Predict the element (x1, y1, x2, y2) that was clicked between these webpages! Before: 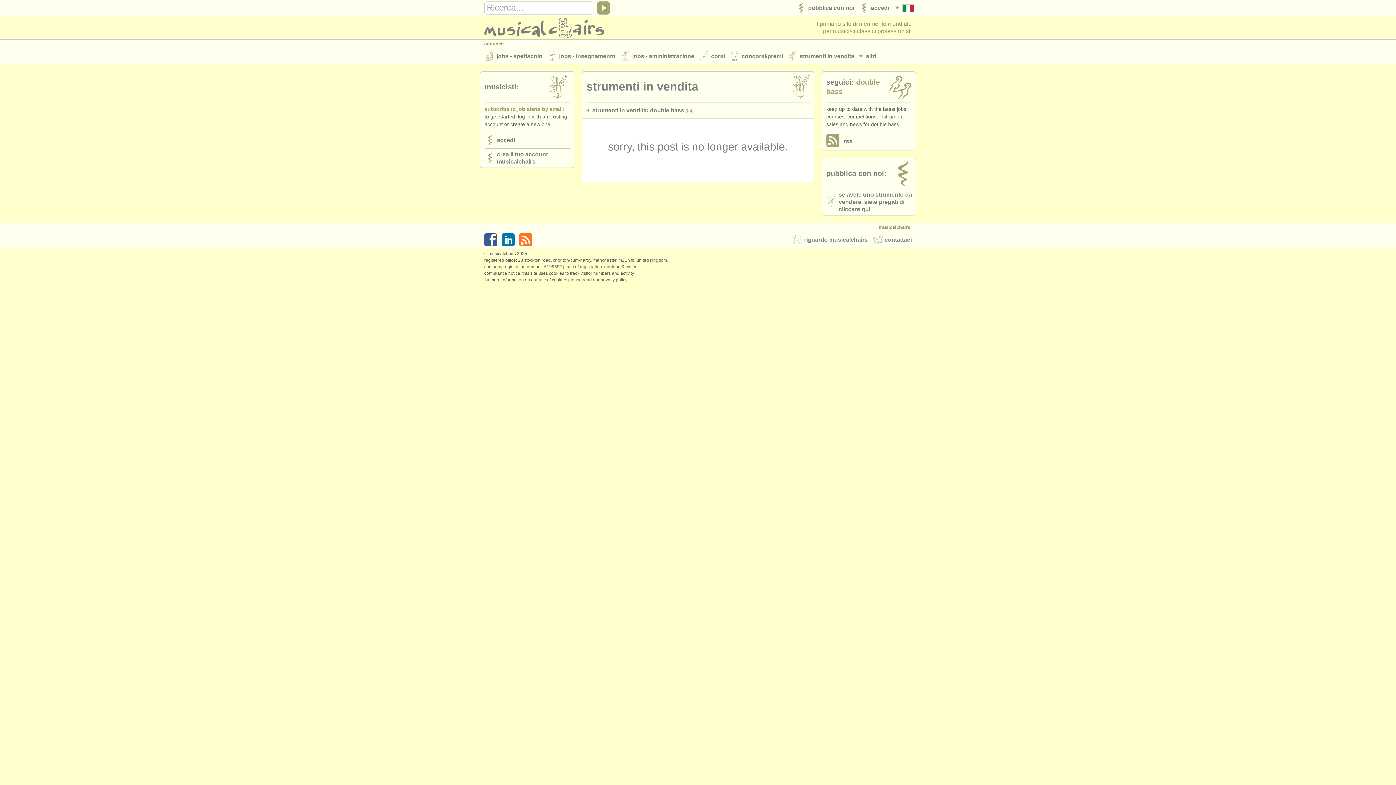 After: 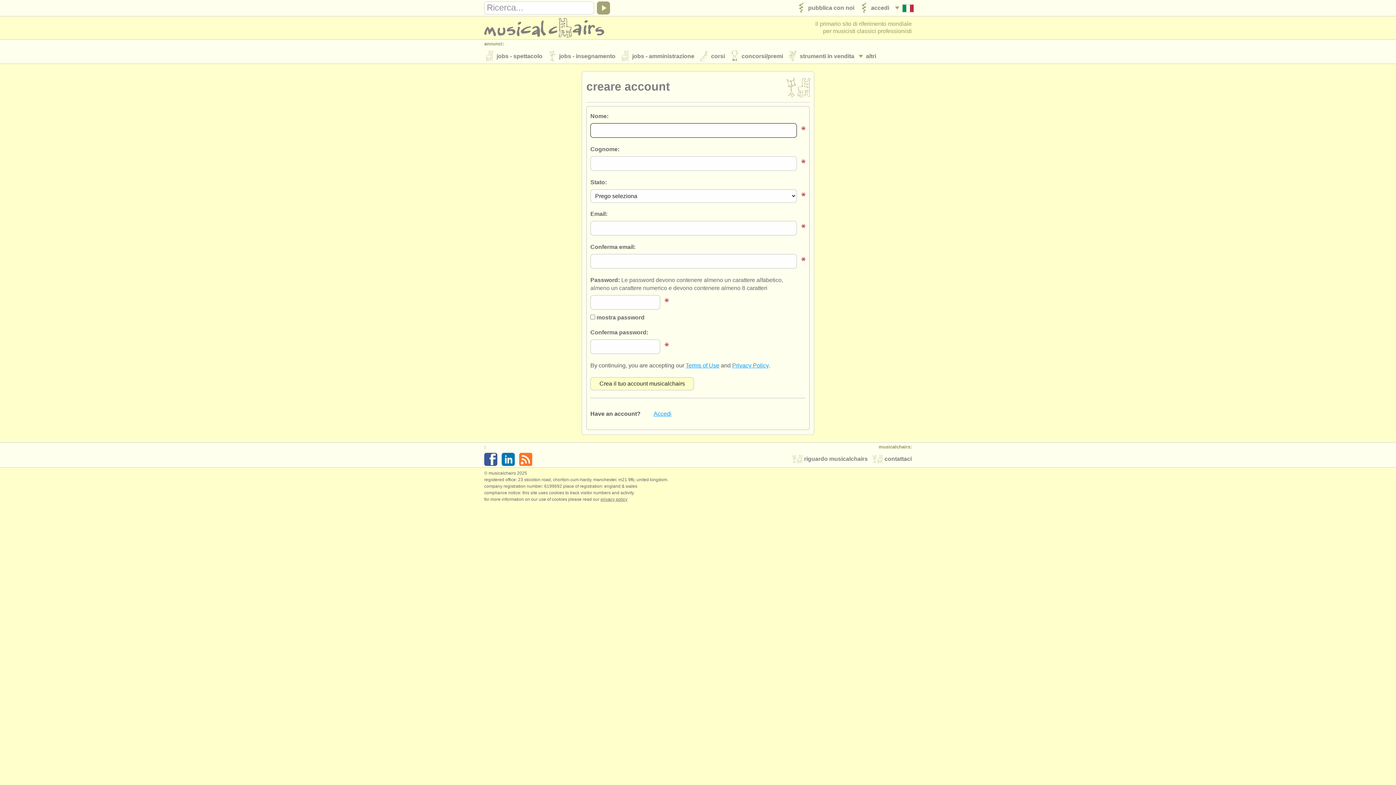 Action: bbox: (480, 148, 574, 167) label: 	crea il tuo account musicalchairs